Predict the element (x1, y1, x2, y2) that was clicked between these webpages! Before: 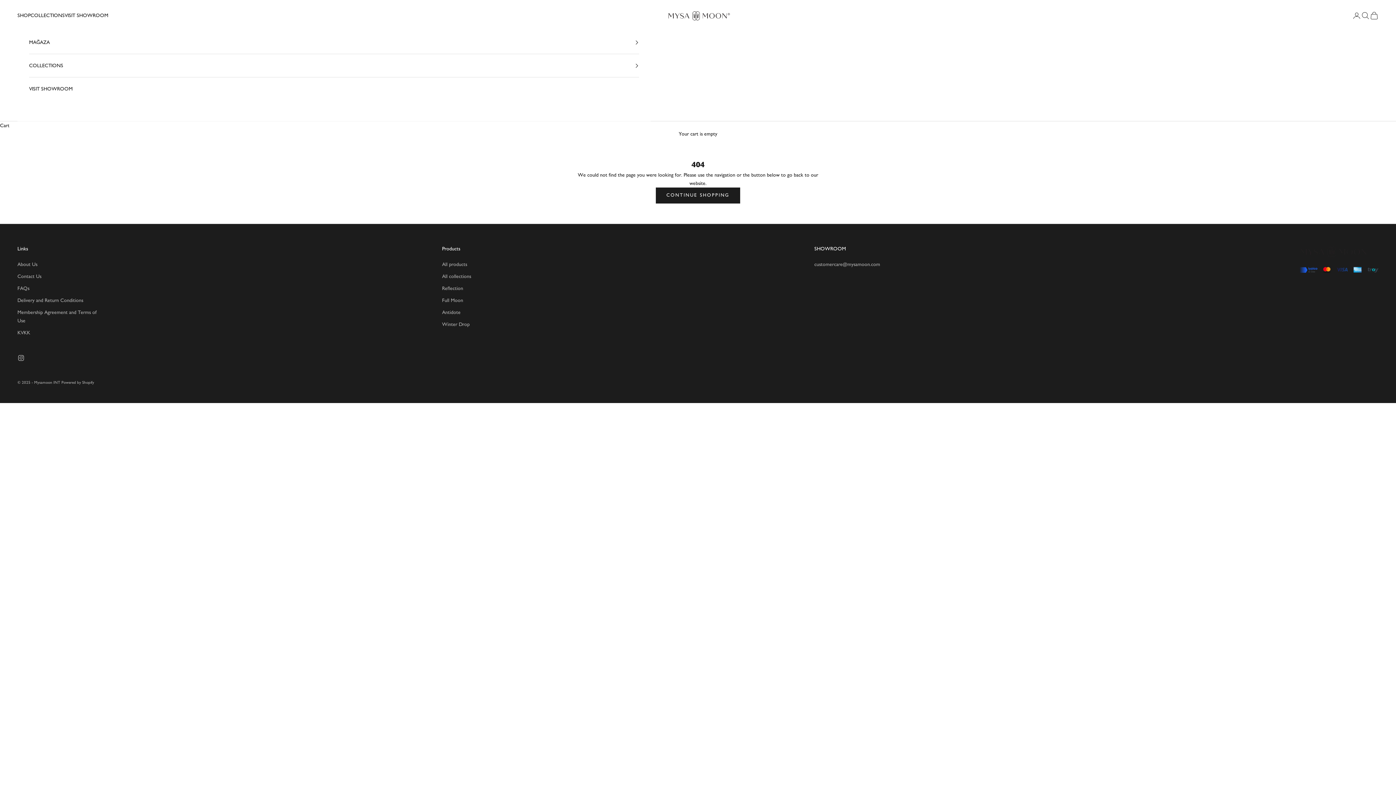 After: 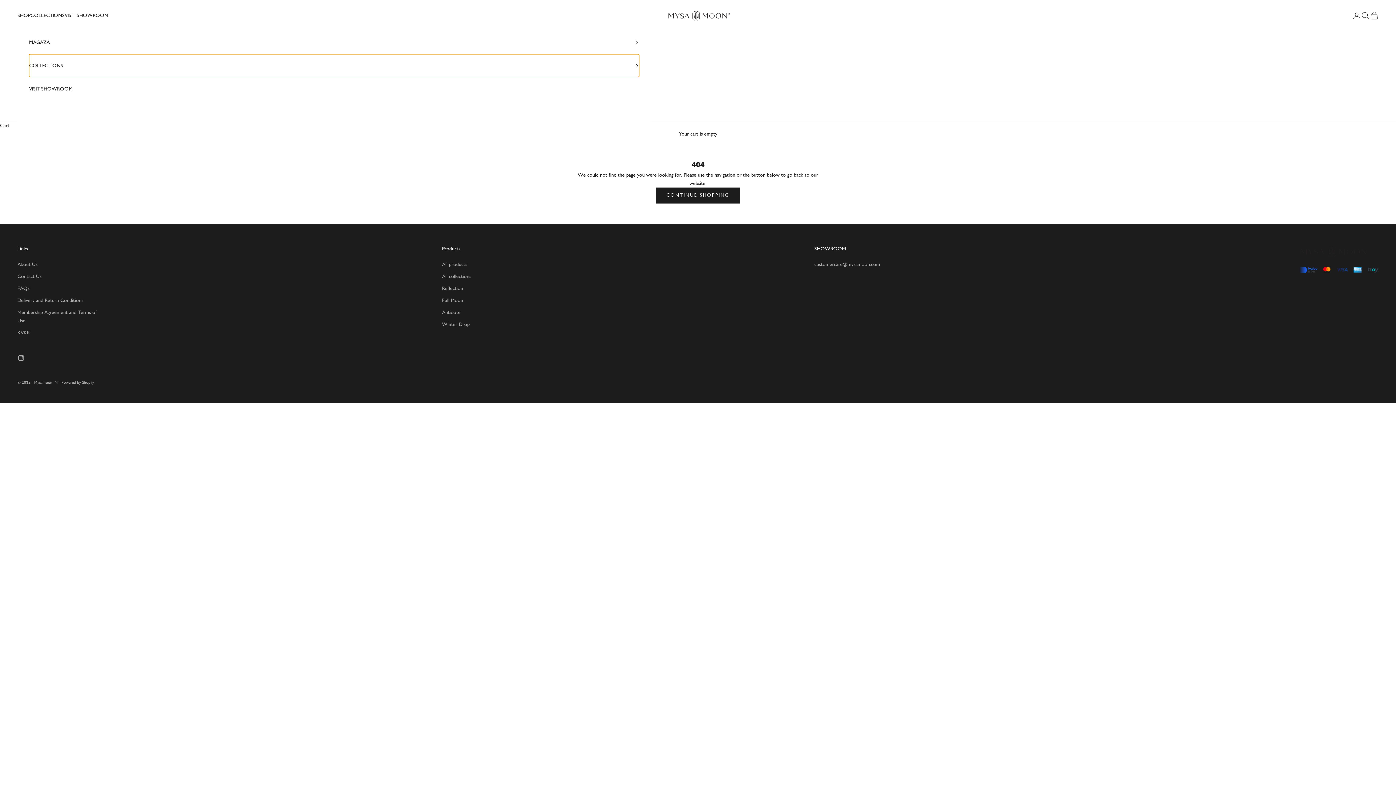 Action: bbox: (29, 54, 639, 77) label: COLLECTIONS